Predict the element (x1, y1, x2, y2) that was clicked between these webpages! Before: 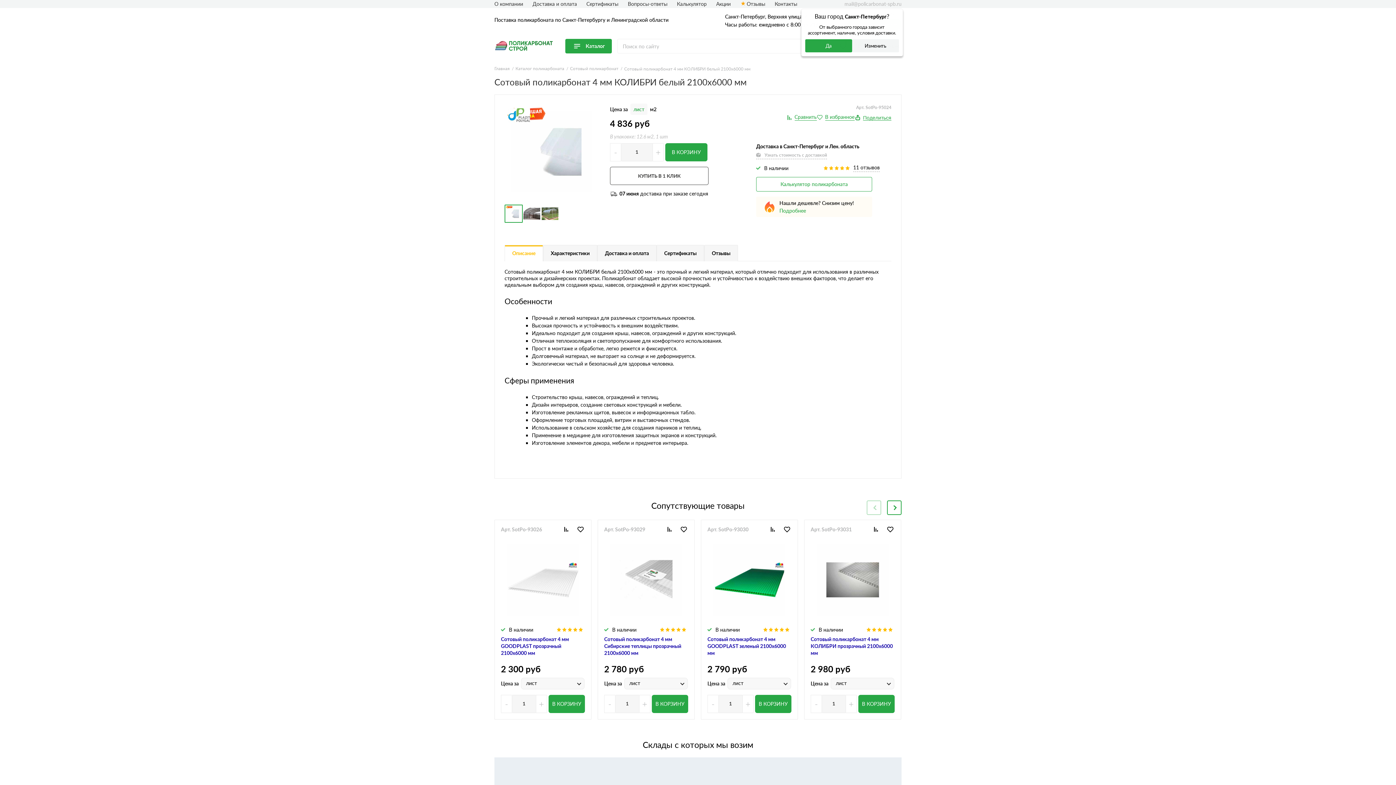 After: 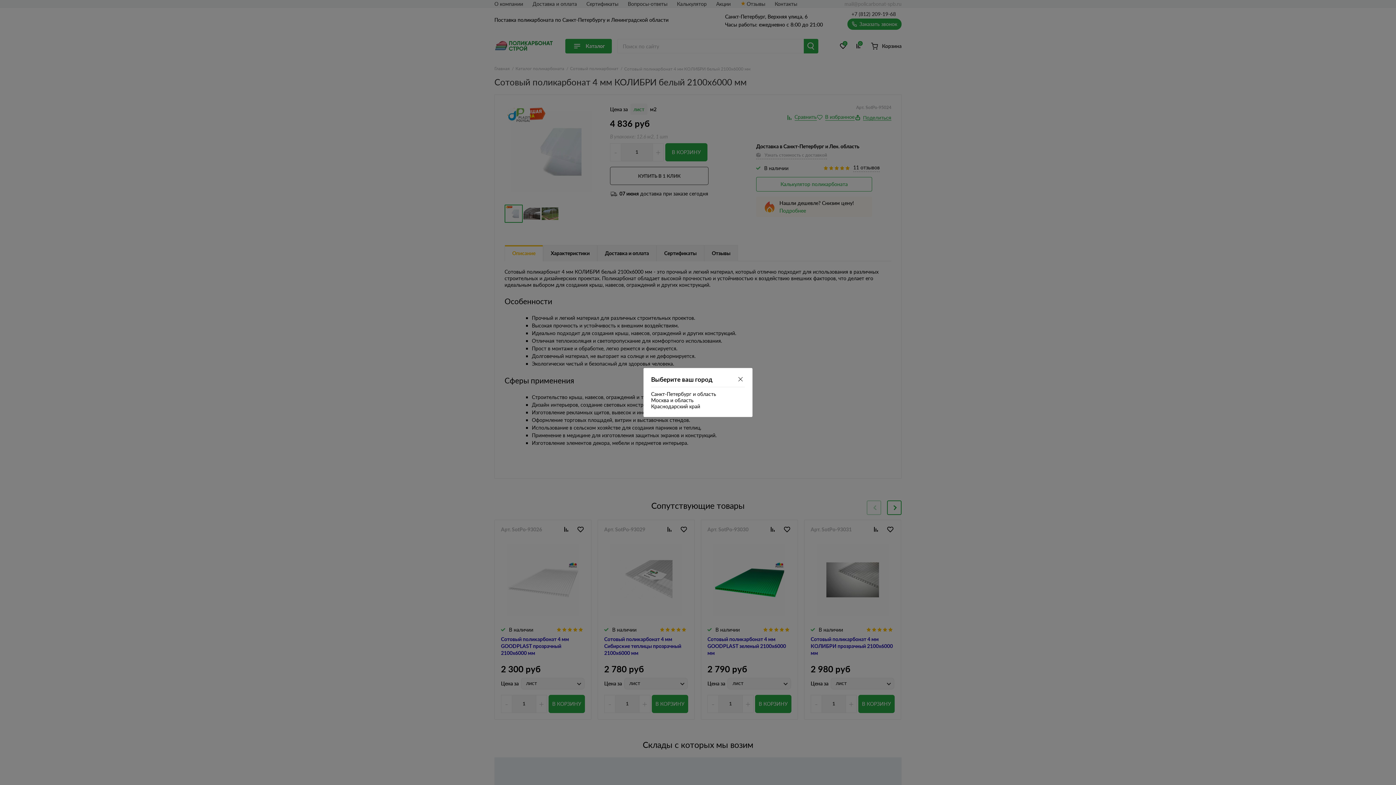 Action: label: Изменить bbox: (852, 39, 899, 52)